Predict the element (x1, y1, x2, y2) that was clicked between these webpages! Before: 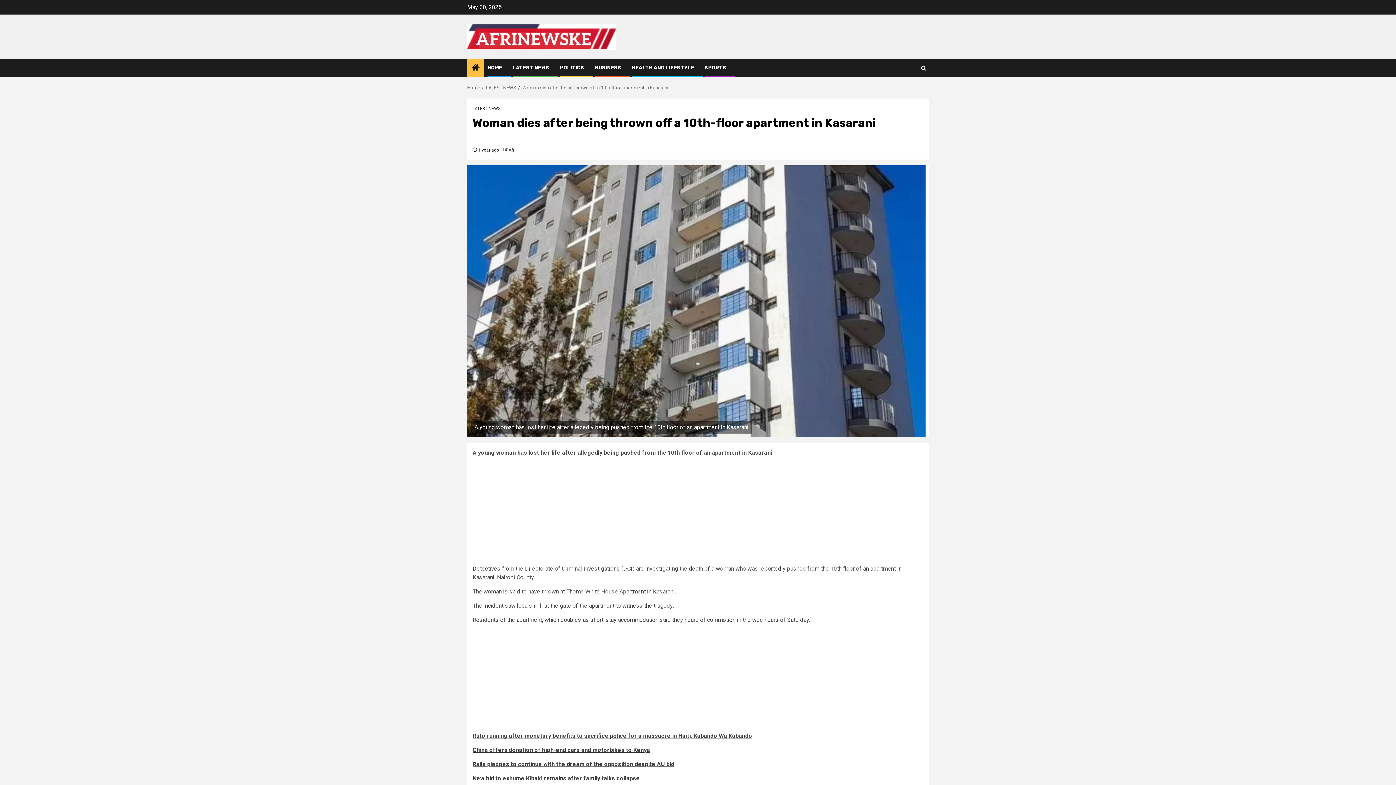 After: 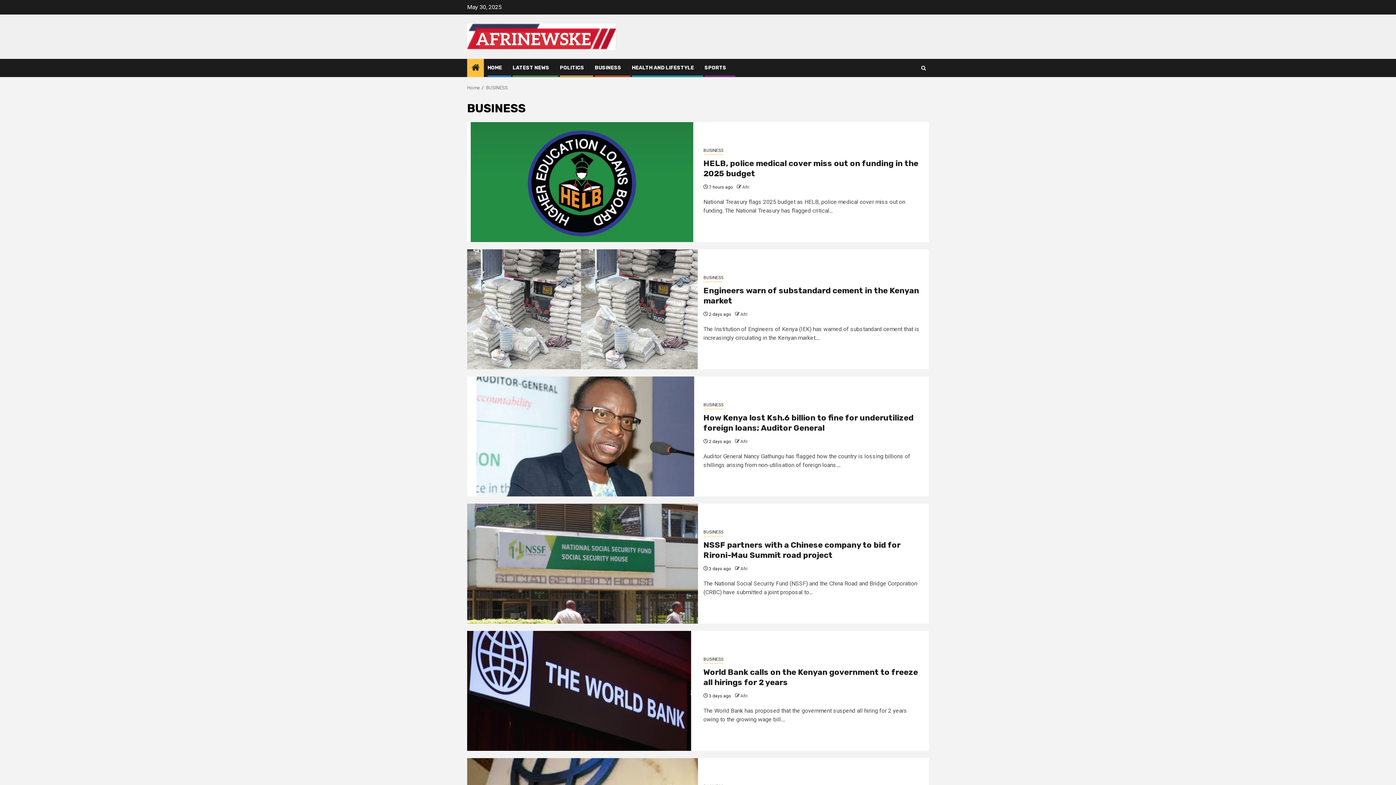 Action: bbox: (594, 64, 621, 70) label: BUSINESS